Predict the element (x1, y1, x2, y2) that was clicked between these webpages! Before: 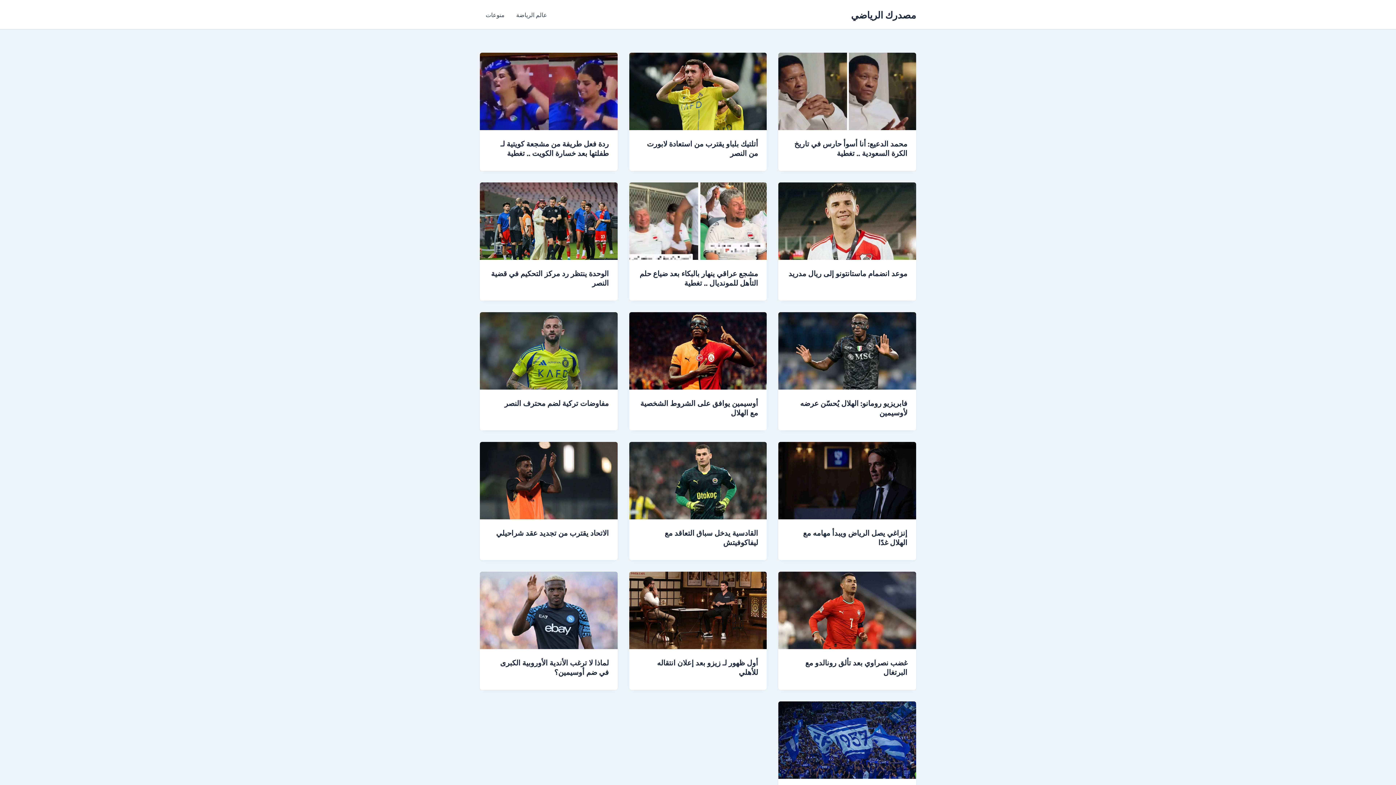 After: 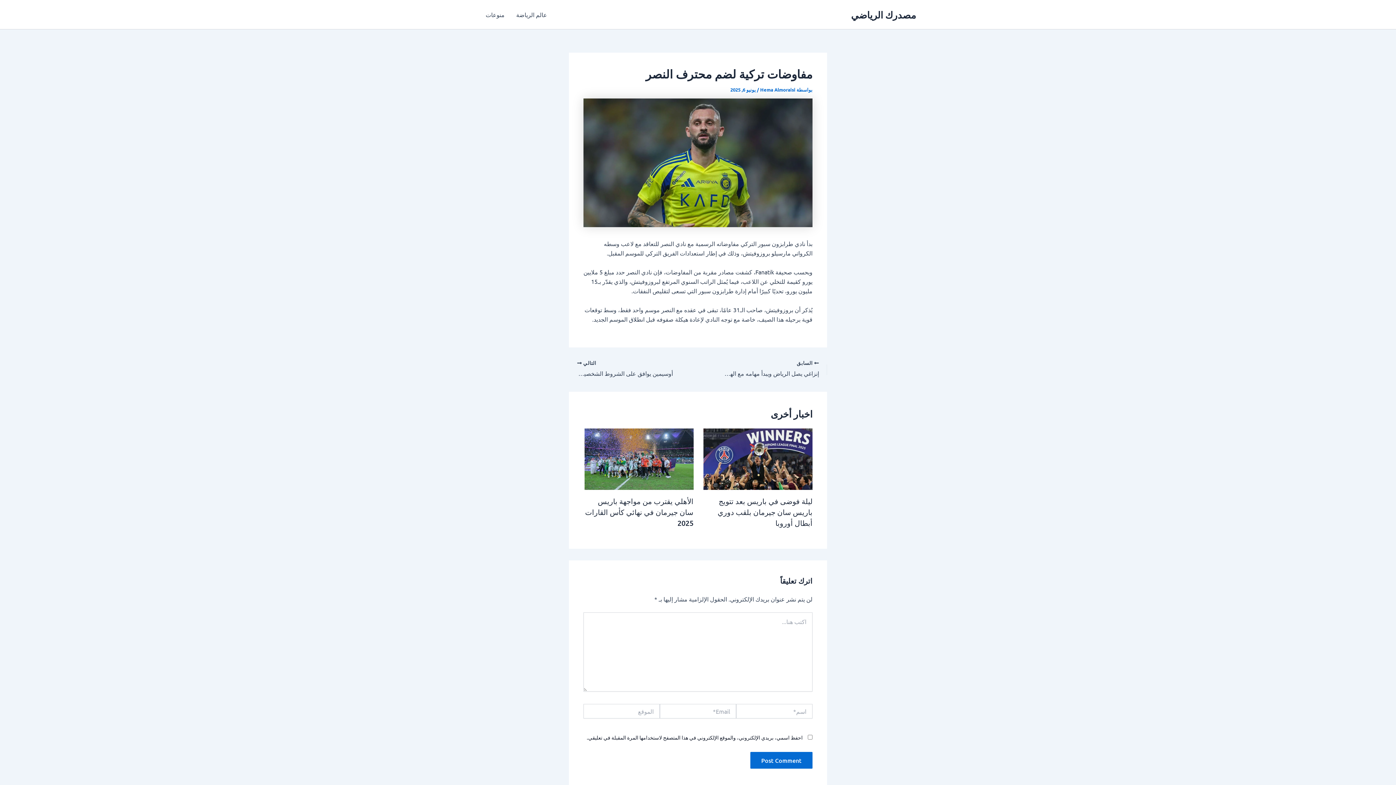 Action: bbox: (480, 346, 617, 353) label: Read: مفاوضات تركية لضم محترف النصر